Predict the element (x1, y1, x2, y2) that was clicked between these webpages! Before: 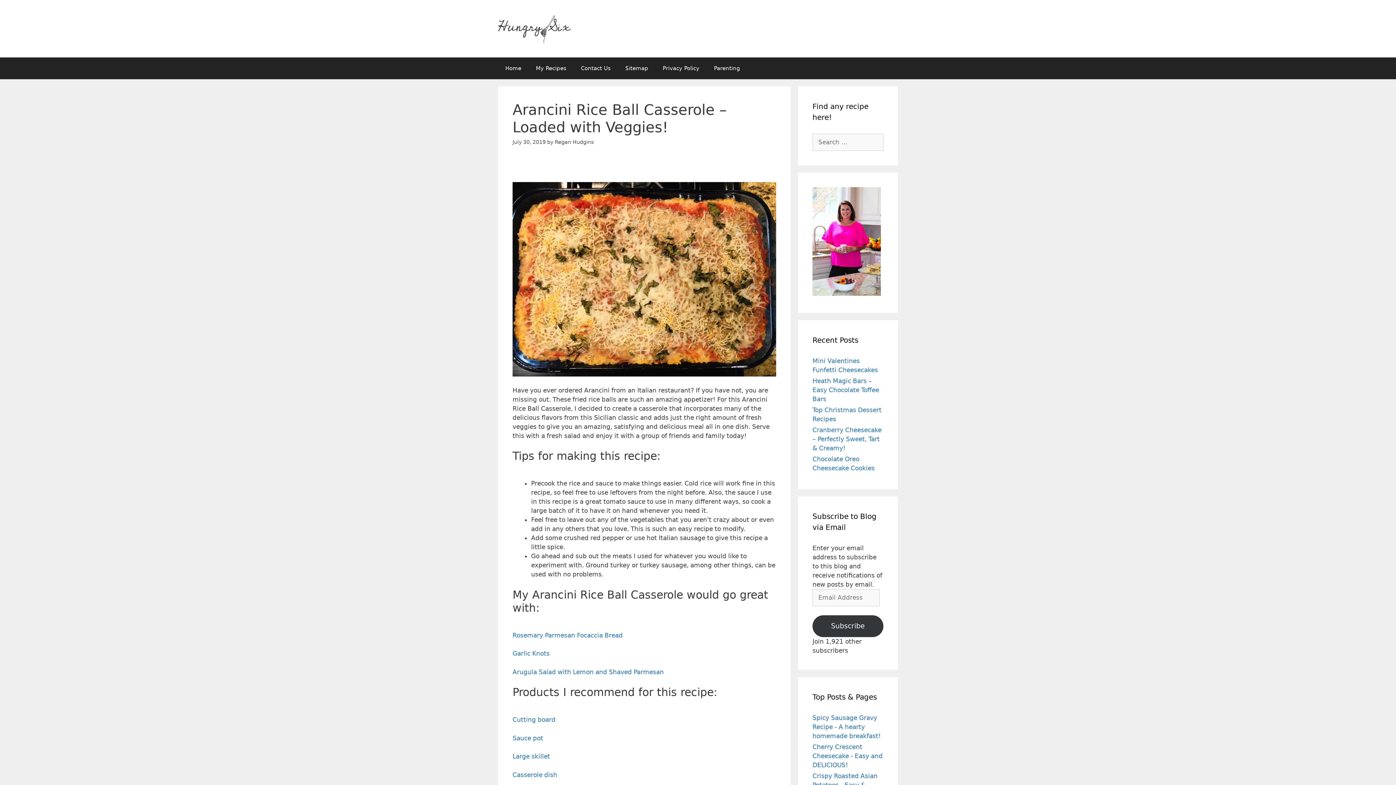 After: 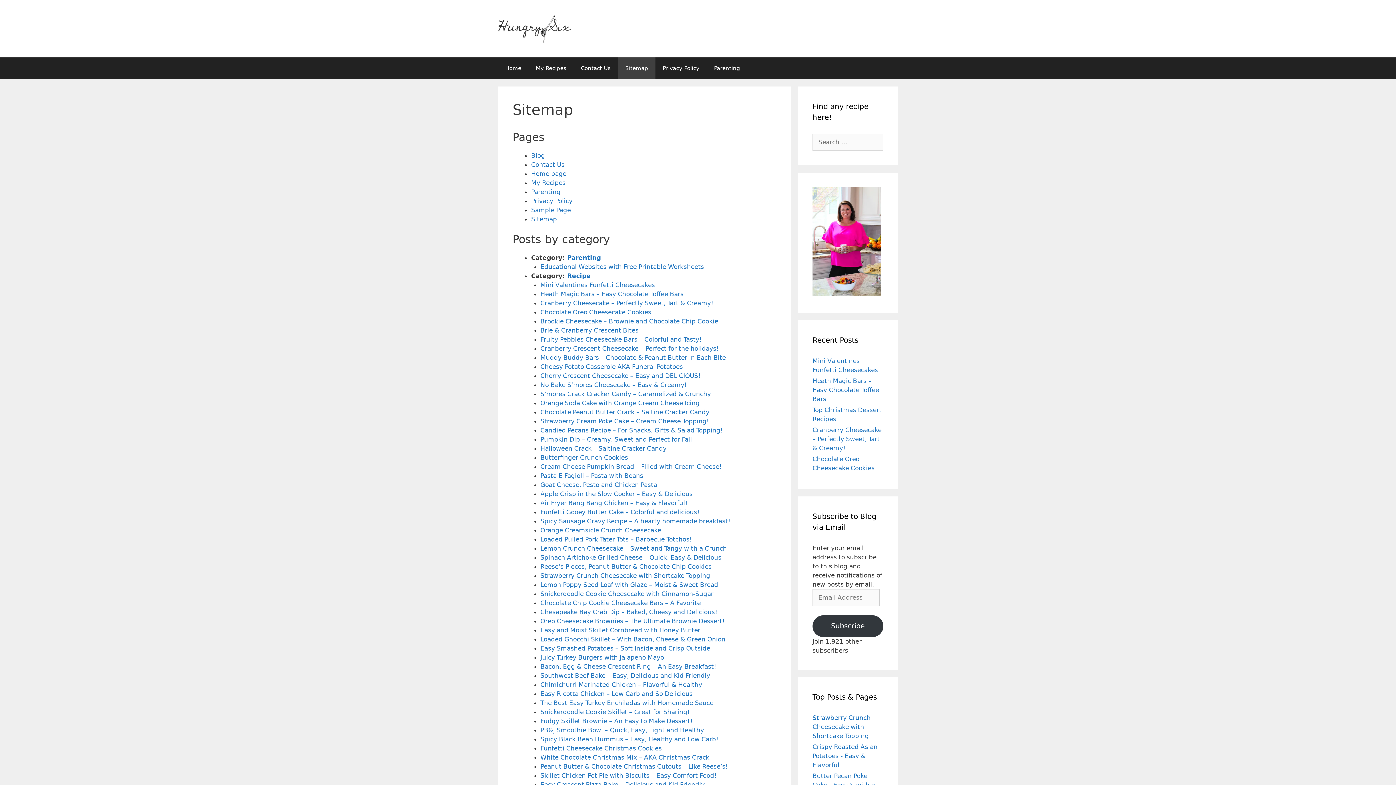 Action: bbox: (618, 57, 655, 79) label: Sitemap